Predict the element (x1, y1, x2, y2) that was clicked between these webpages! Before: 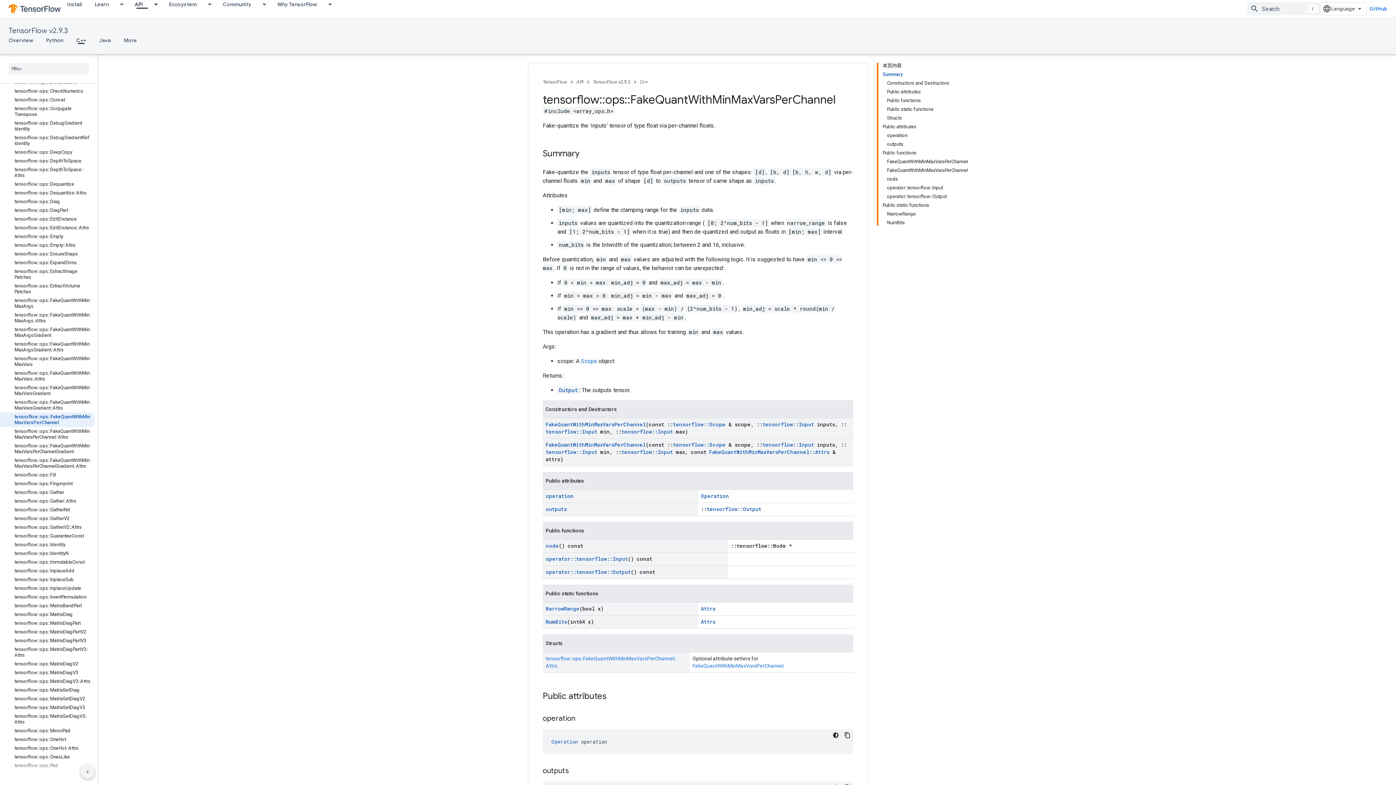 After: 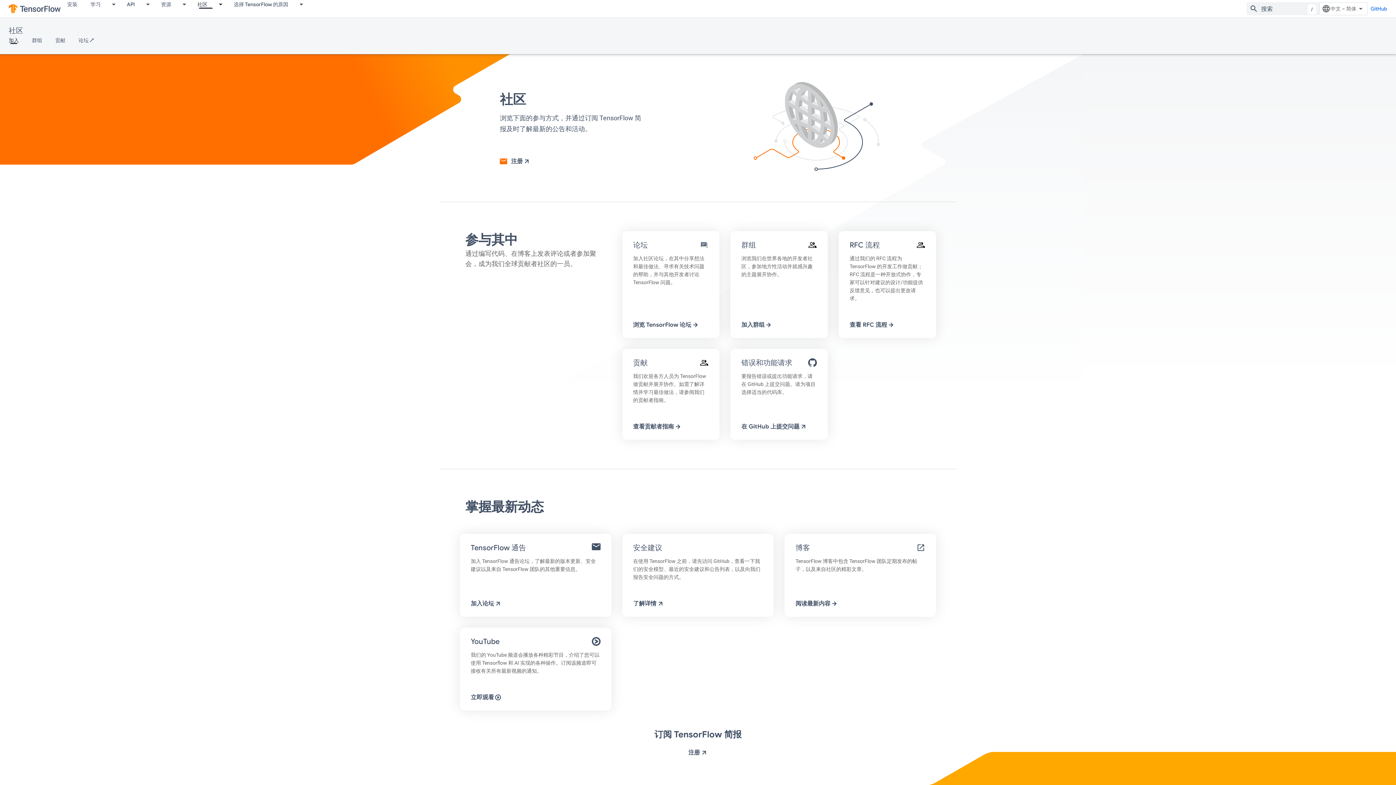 Action: label: Community bbox: (216, 0, 257, 8)